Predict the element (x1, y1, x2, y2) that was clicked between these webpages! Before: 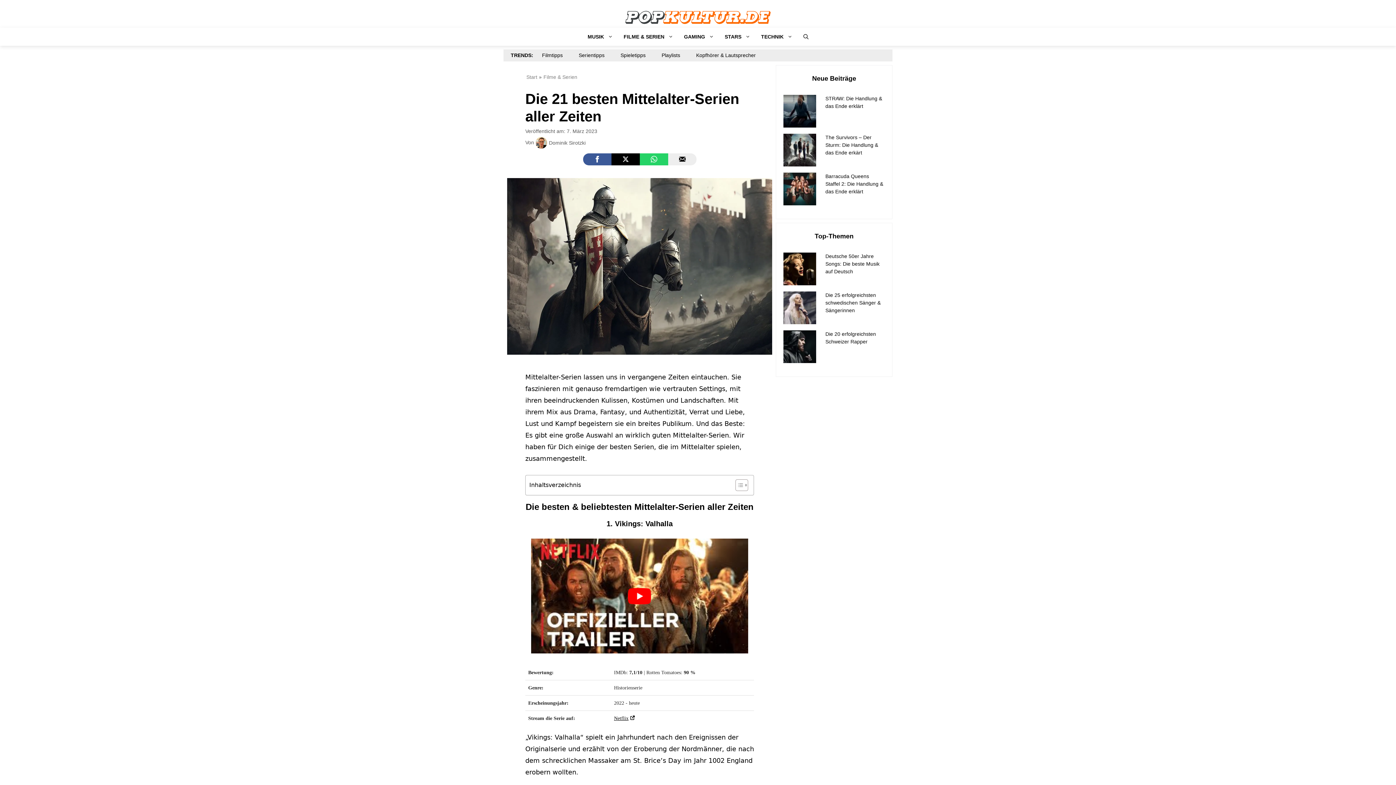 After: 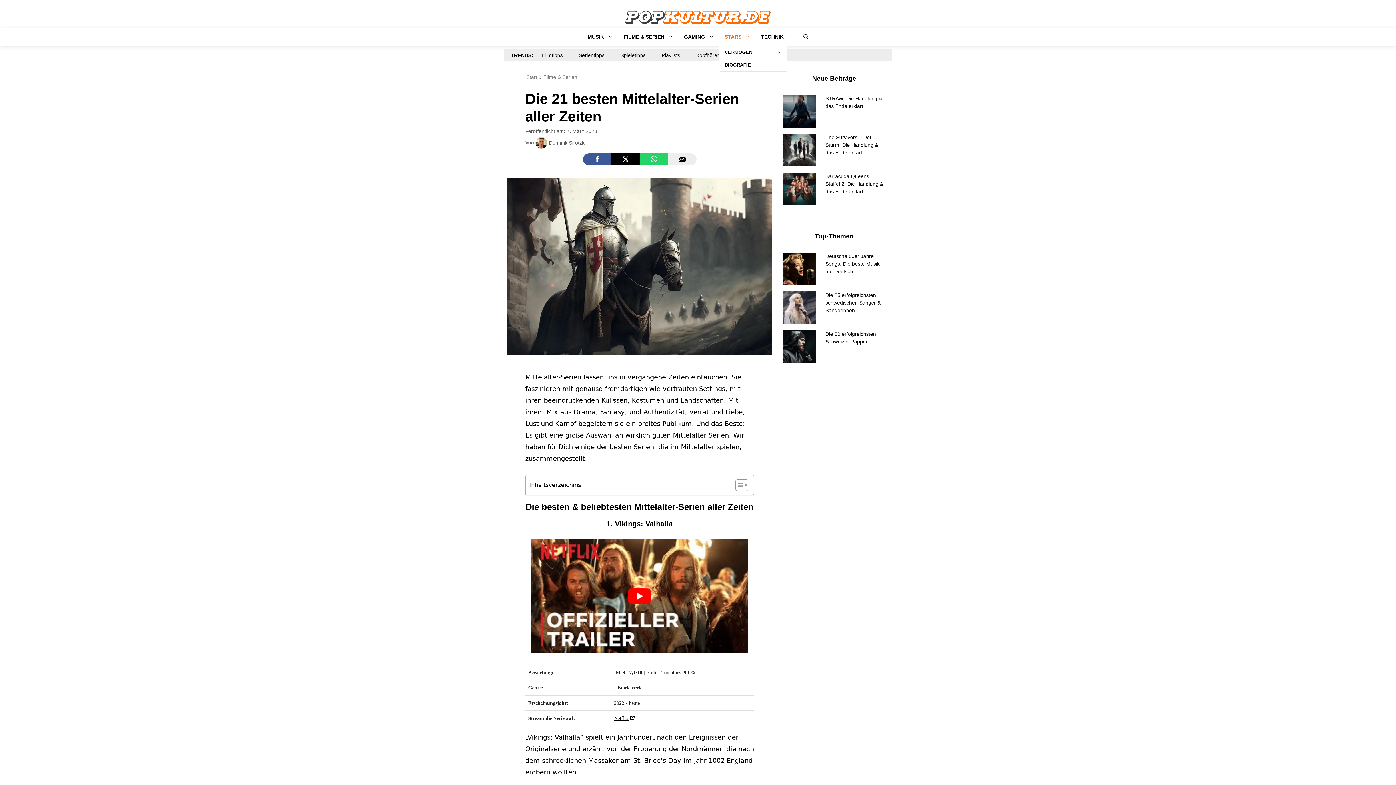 Action: bbox: (719, 27, 755, 45) label: STARS